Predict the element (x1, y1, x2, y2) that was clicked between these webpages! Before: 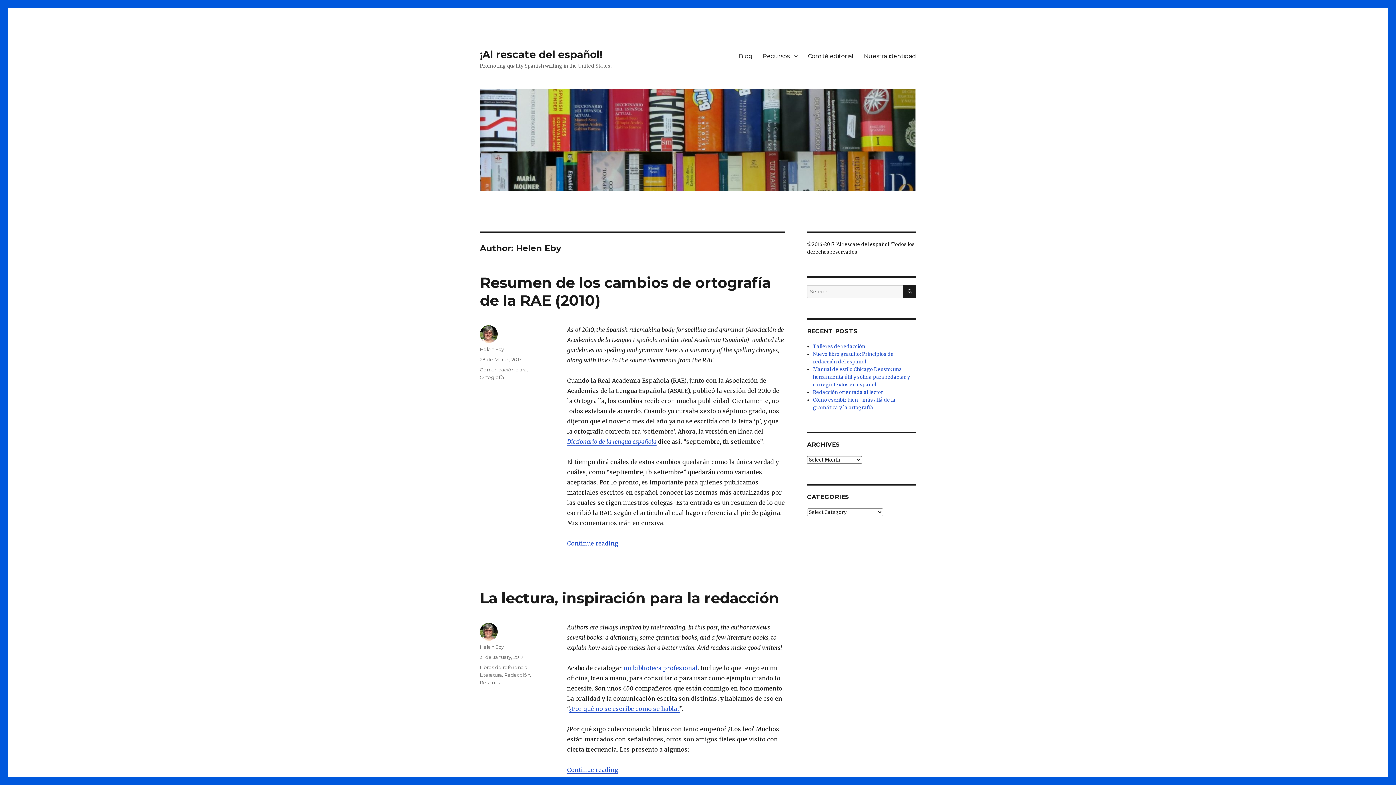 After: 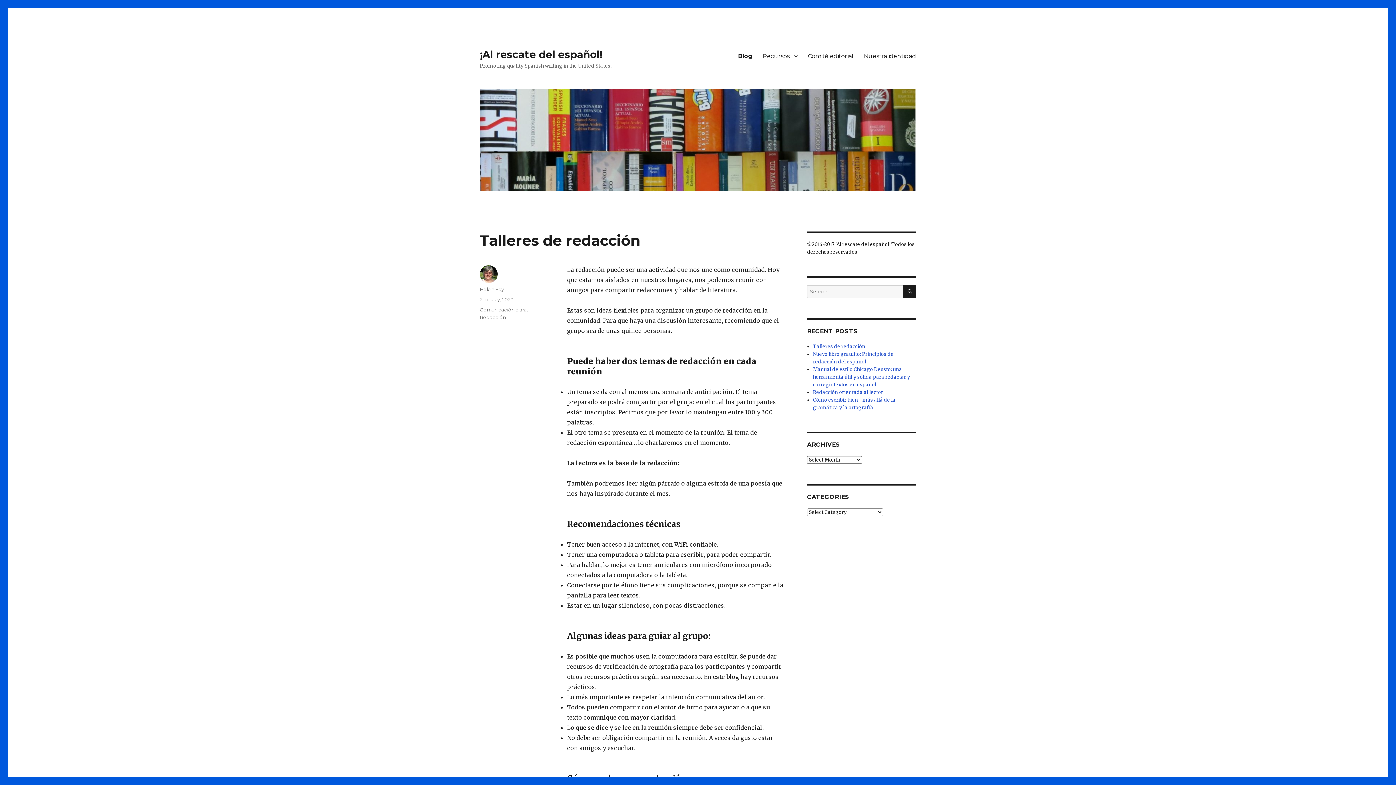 Action: bbox: (733, 48, 757, 63) label: Blog